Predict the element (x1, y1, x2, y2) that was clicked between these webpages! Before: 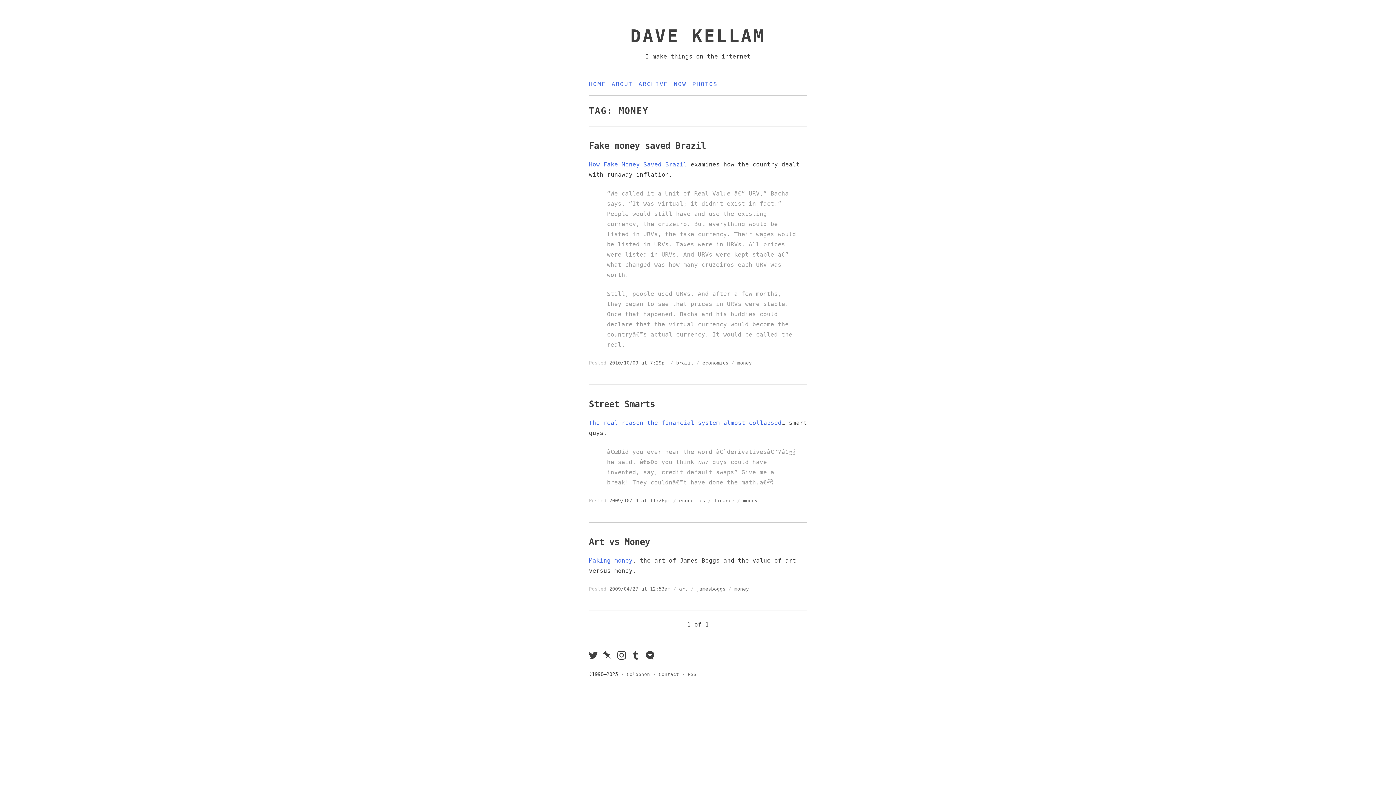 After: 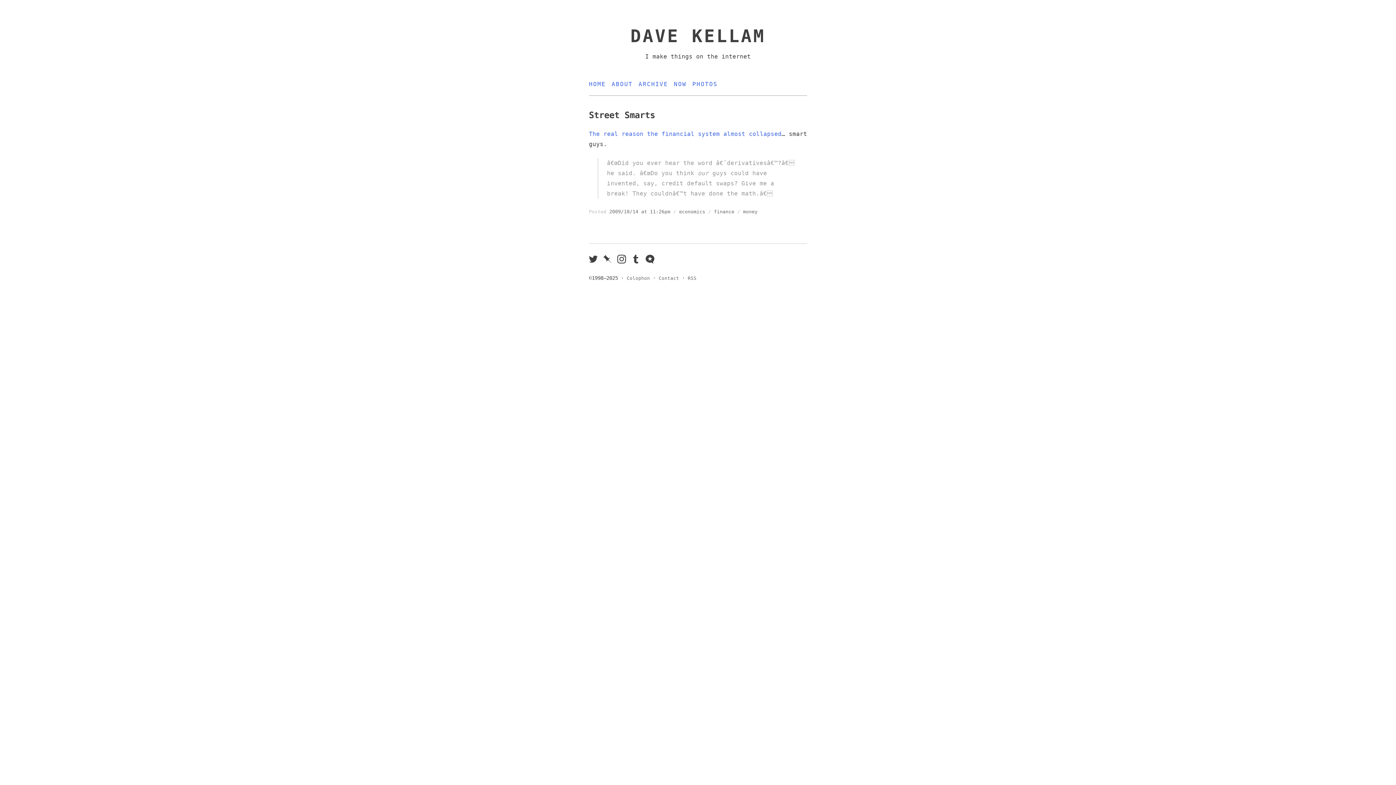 Action: bbox: (589, 399, 655, 409) label: Street Smarts